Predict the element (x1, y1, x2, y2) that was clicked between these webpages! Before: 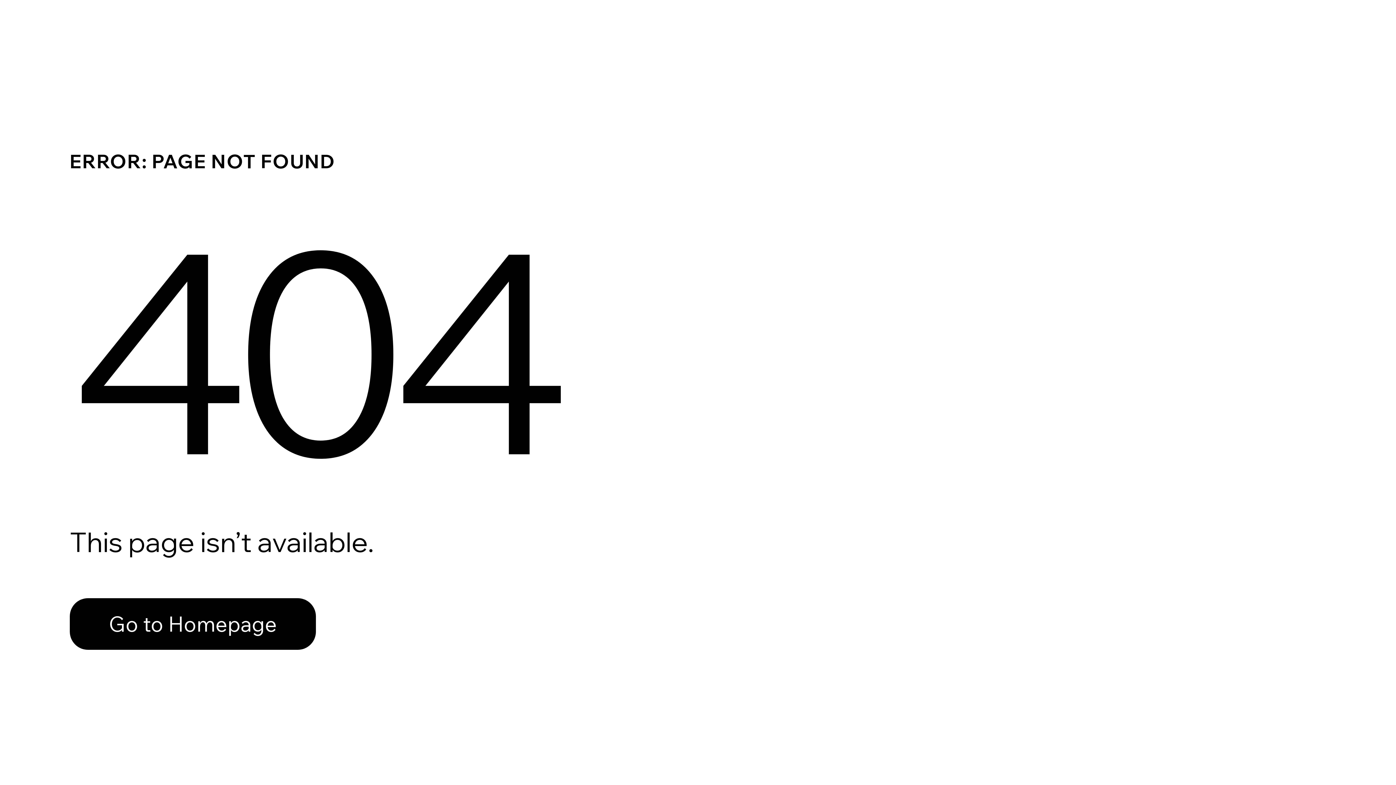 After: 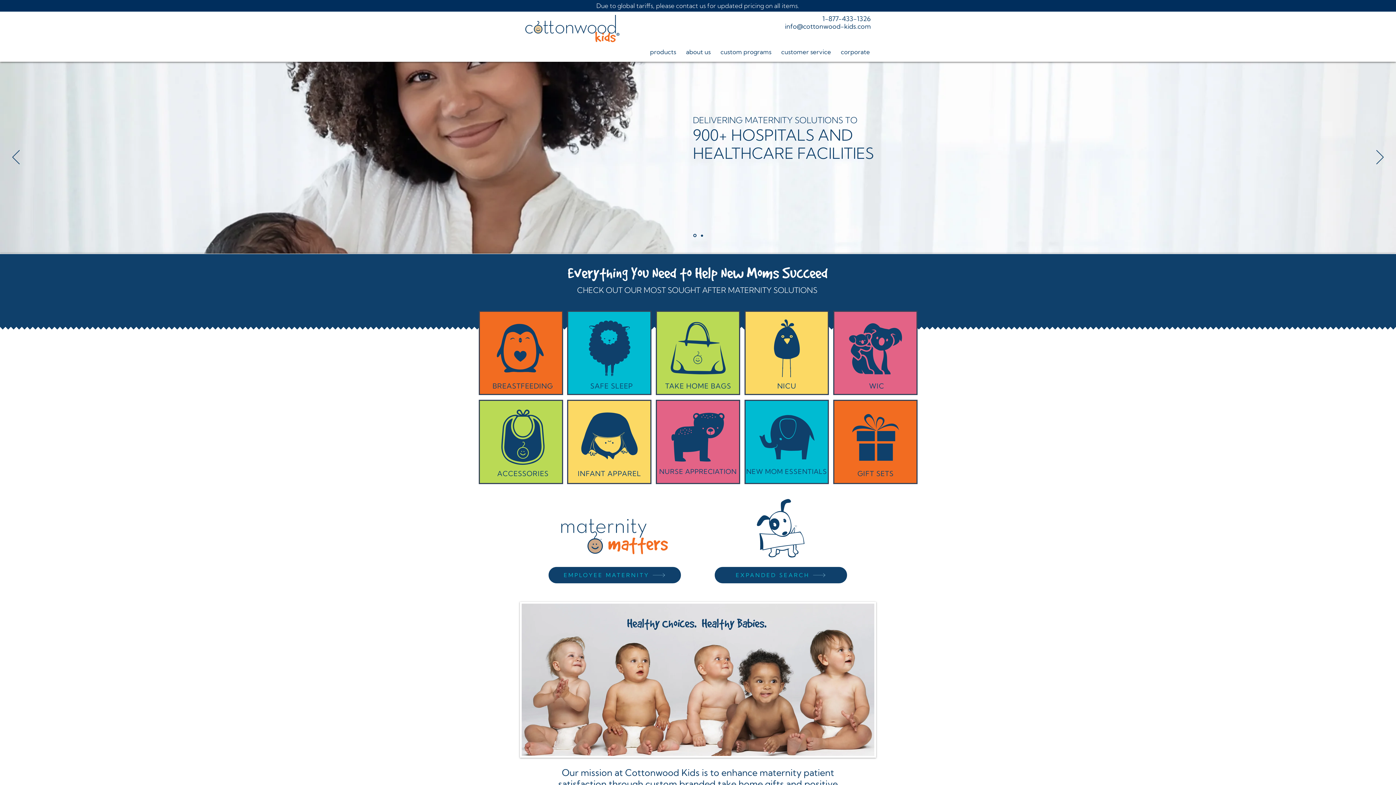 Action: bbox: (69, 582, 768, 659) label: Go to Homepage